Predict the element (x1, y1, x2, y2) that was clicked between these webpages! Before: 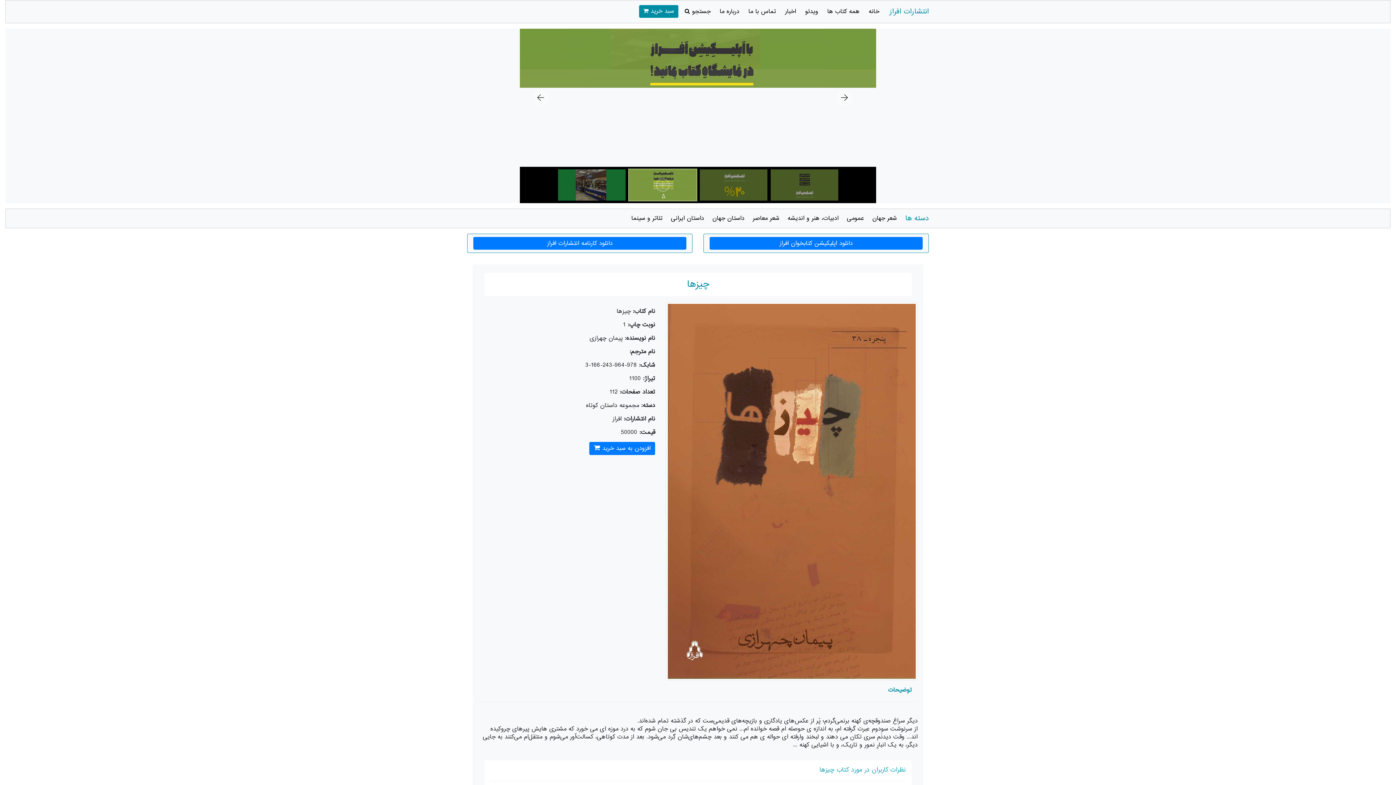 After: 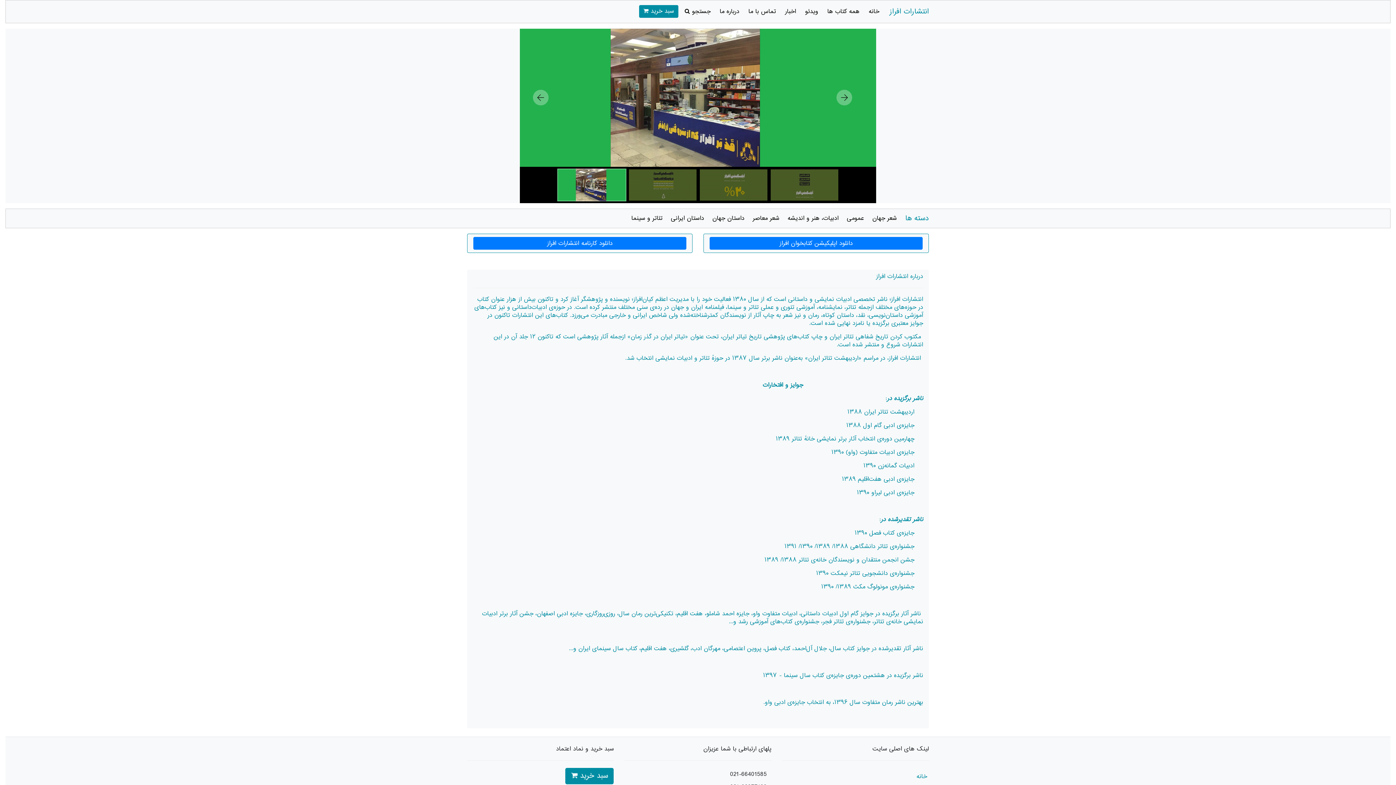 Action: bbox: (717, 4, 742, 18) label: درباره ما